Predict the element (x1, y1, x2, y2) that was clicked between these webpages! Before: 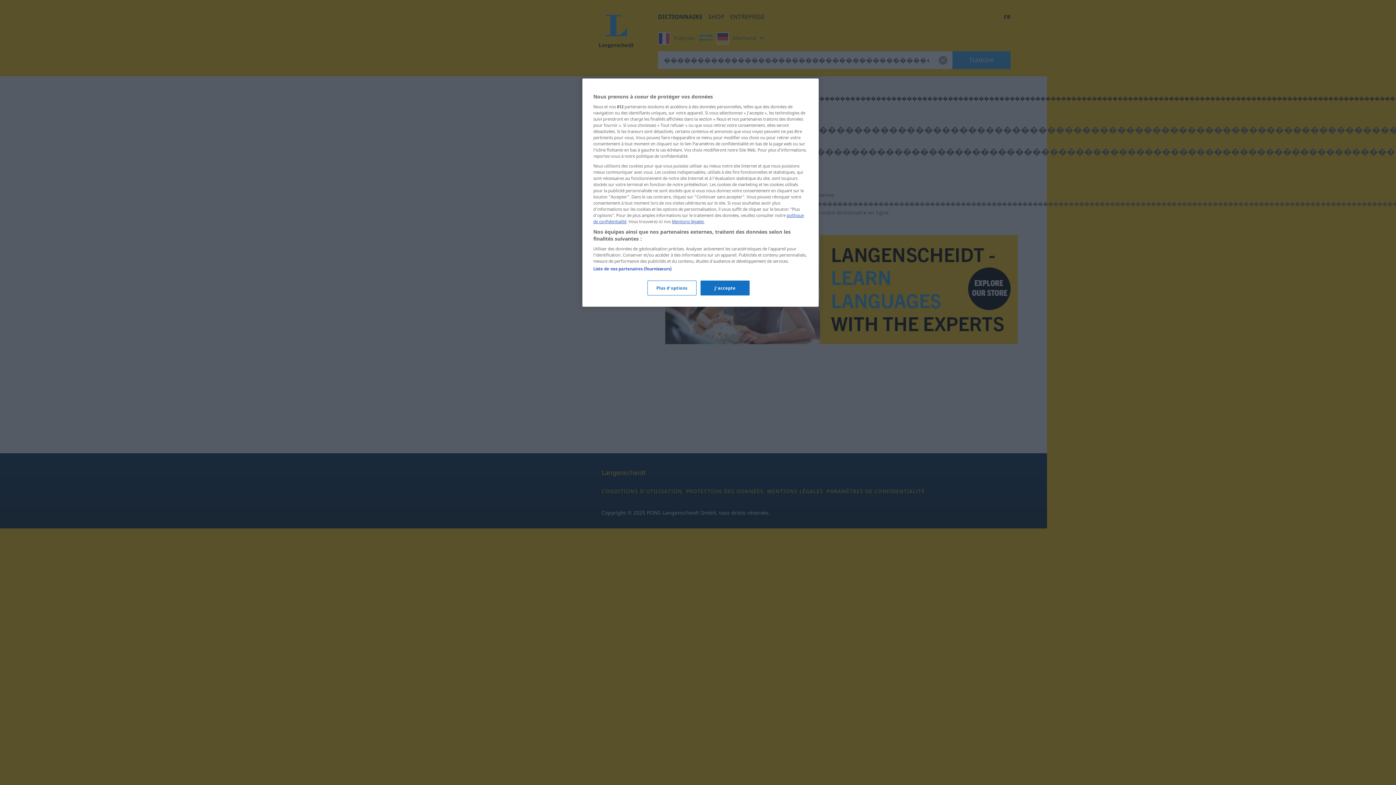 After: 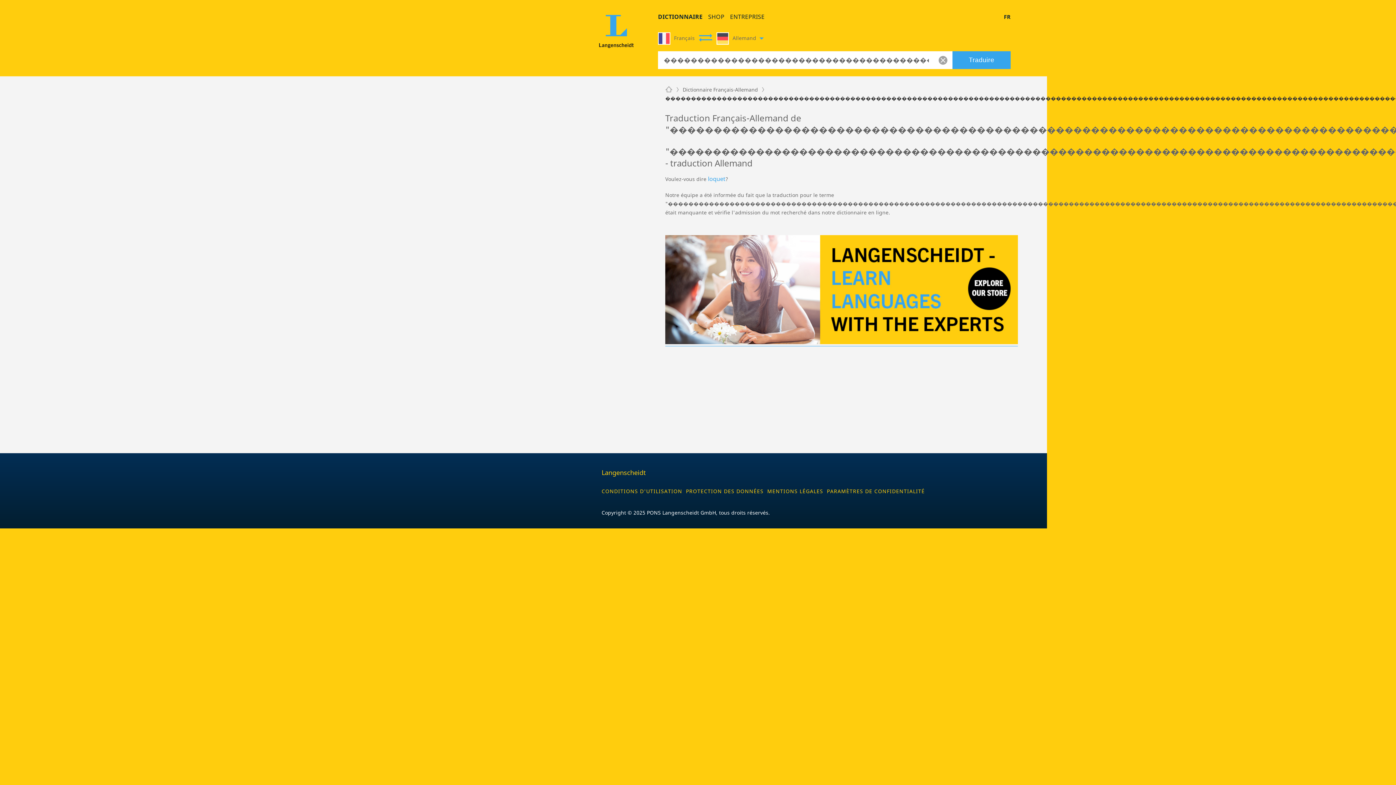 Action: label: J'accepte bbox: (700, 280, 749, 295)